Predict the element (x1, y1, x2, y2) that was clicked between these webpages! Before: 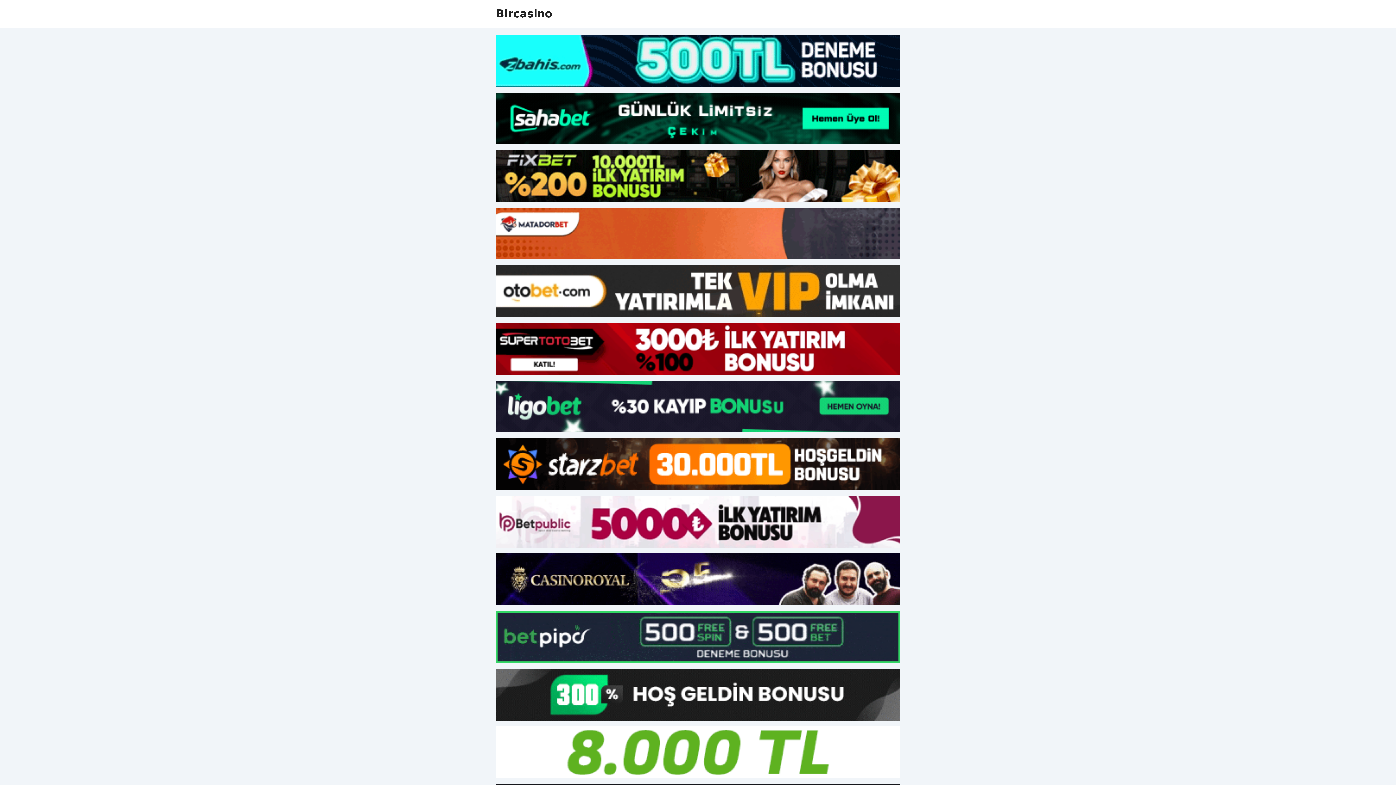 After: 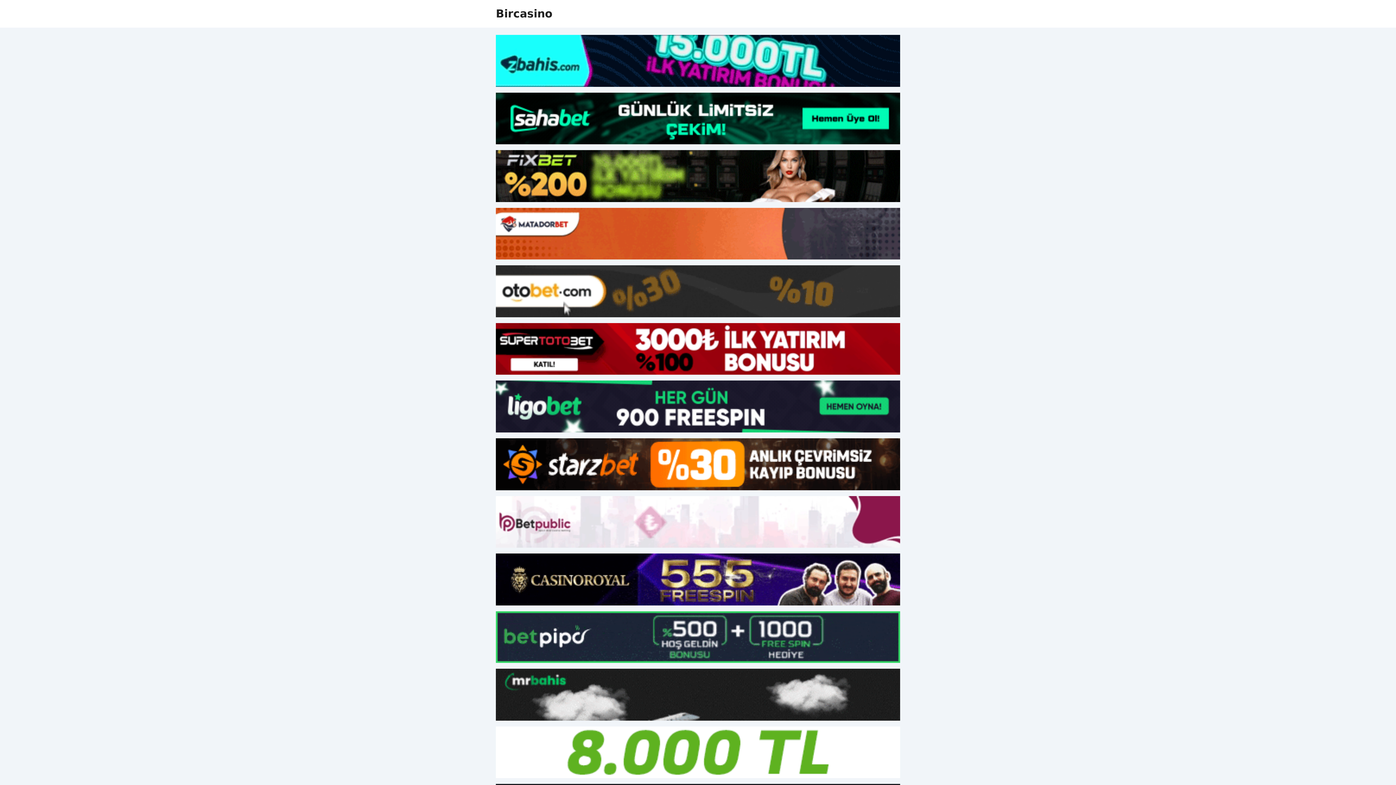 Action: bbox: (496, 669, 900, 721)